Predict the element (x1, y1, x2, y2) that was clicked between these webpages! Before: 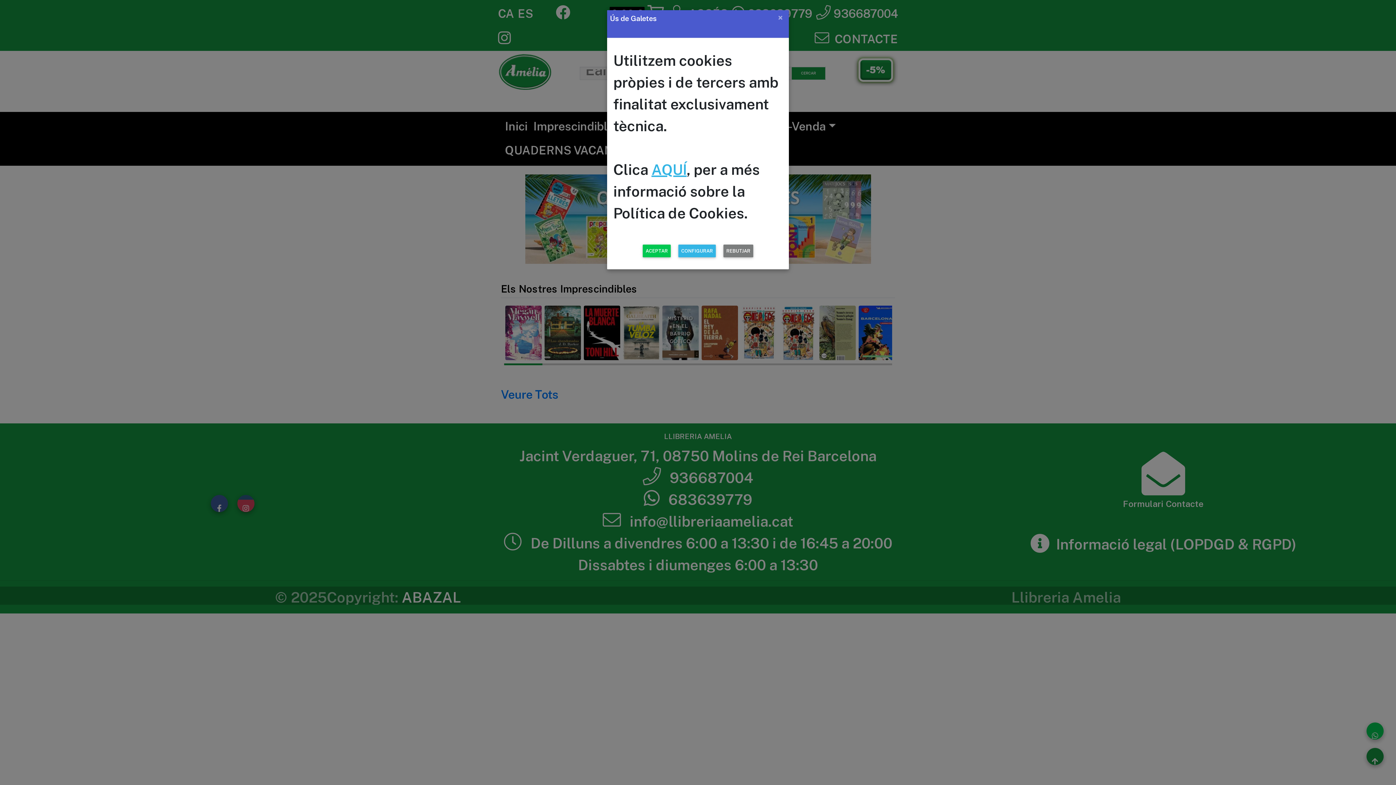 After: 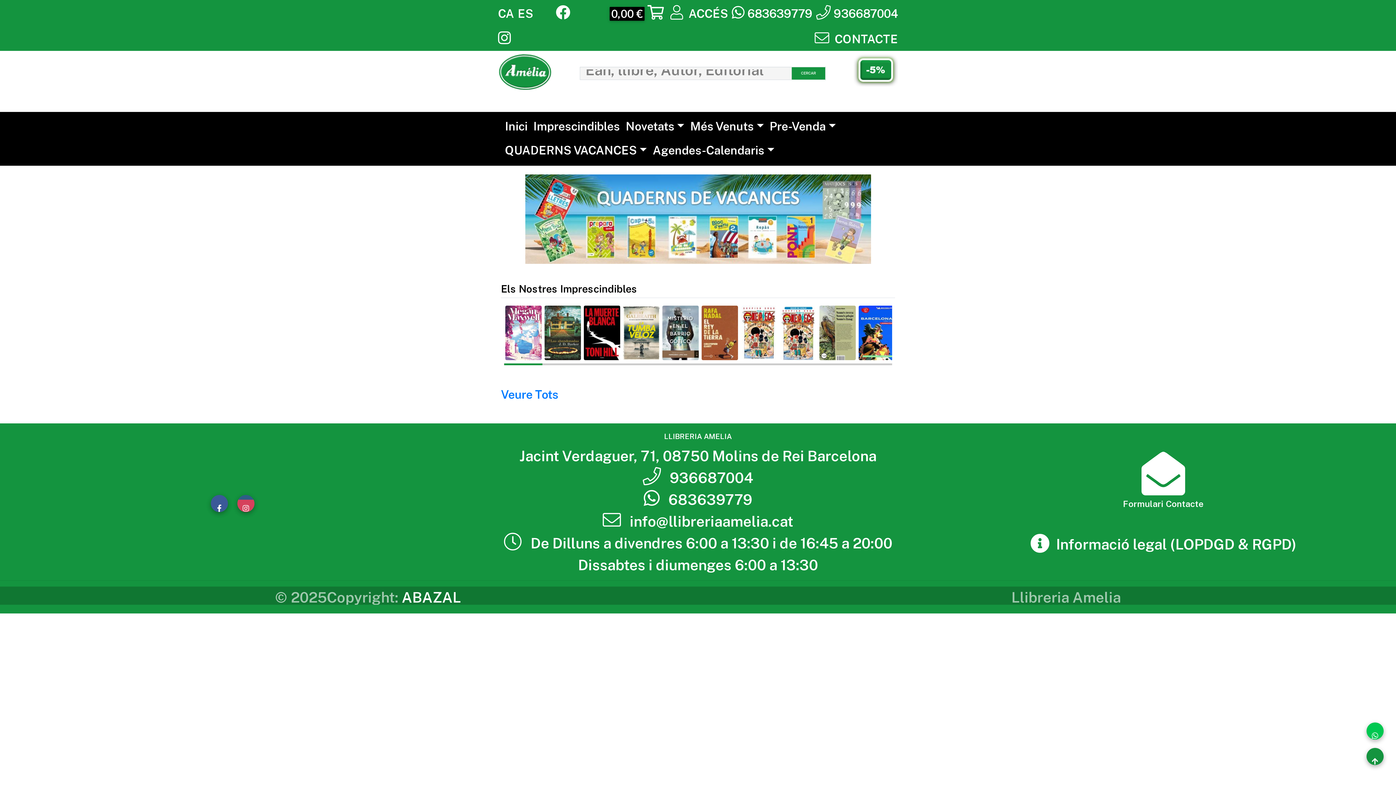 Action: bbox: (642, 244, 670, 257) label: ACEPTAR